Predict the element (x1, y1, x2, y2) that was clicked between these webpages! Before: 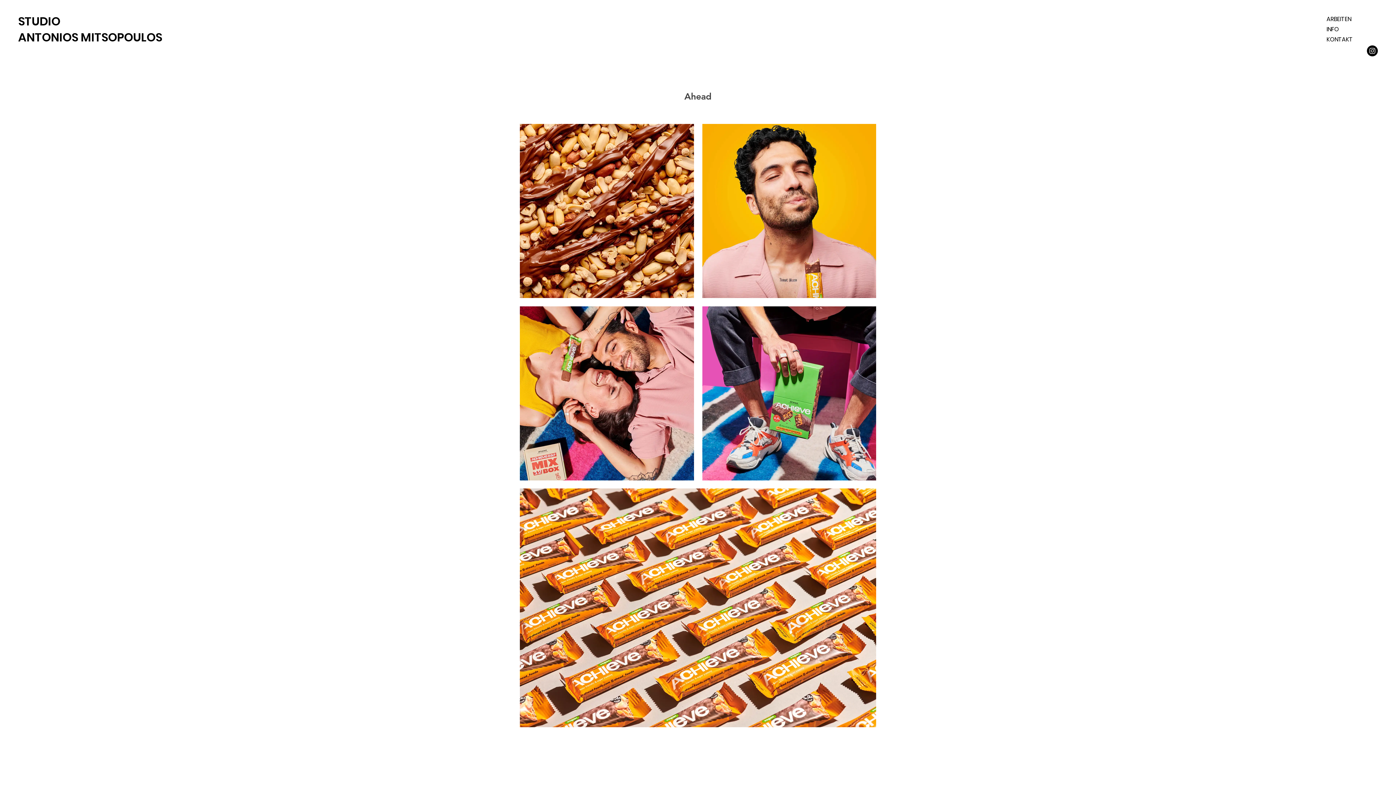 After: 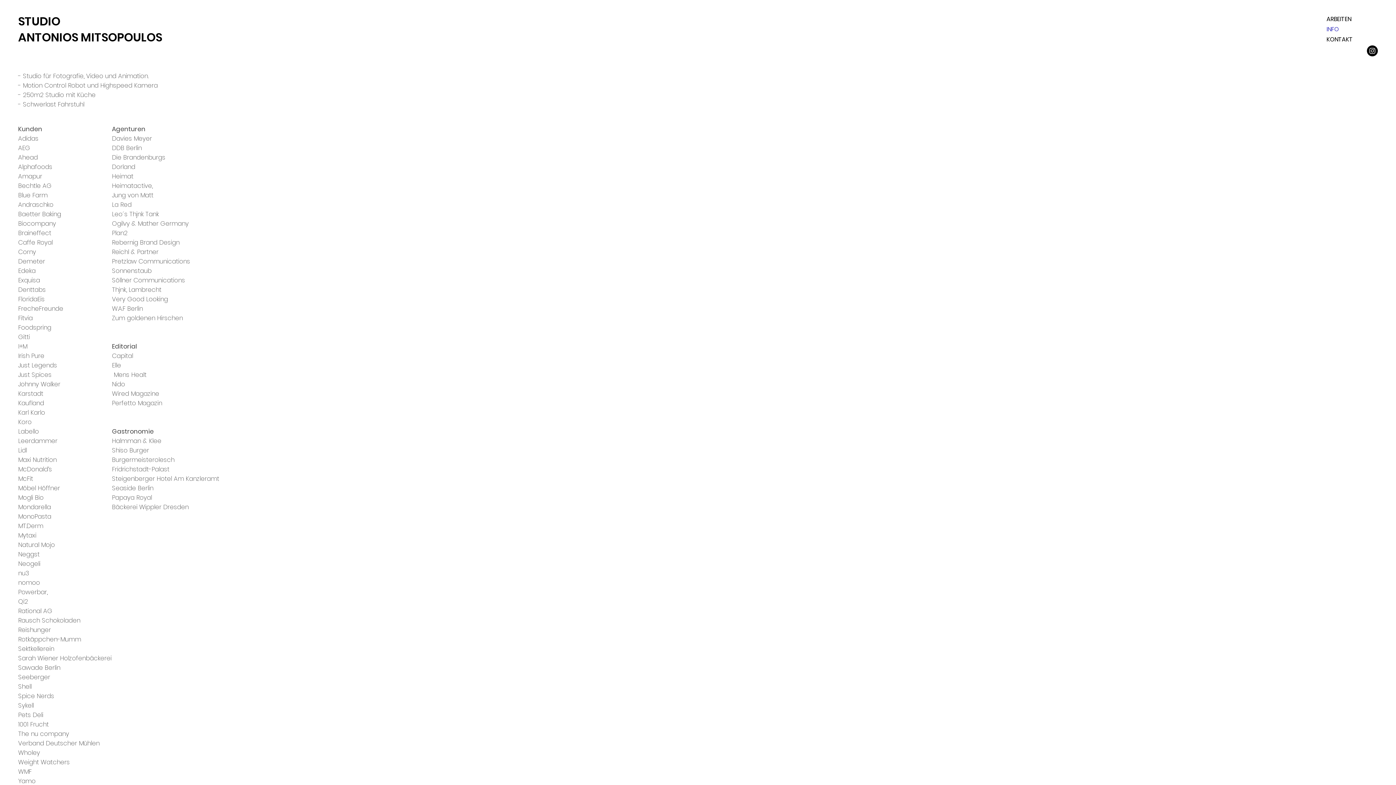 Action: bbox: (1326, 24, 1378, 34) label: INFO